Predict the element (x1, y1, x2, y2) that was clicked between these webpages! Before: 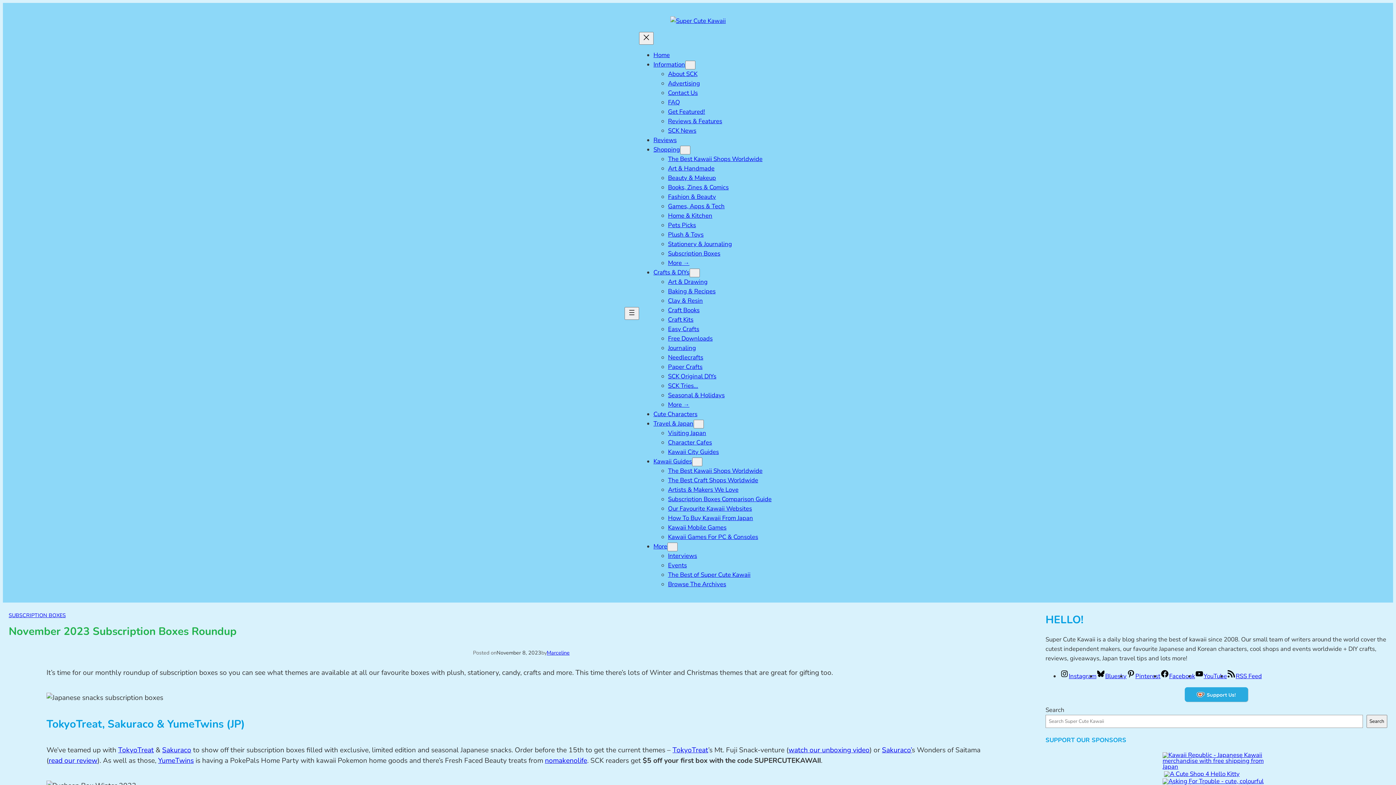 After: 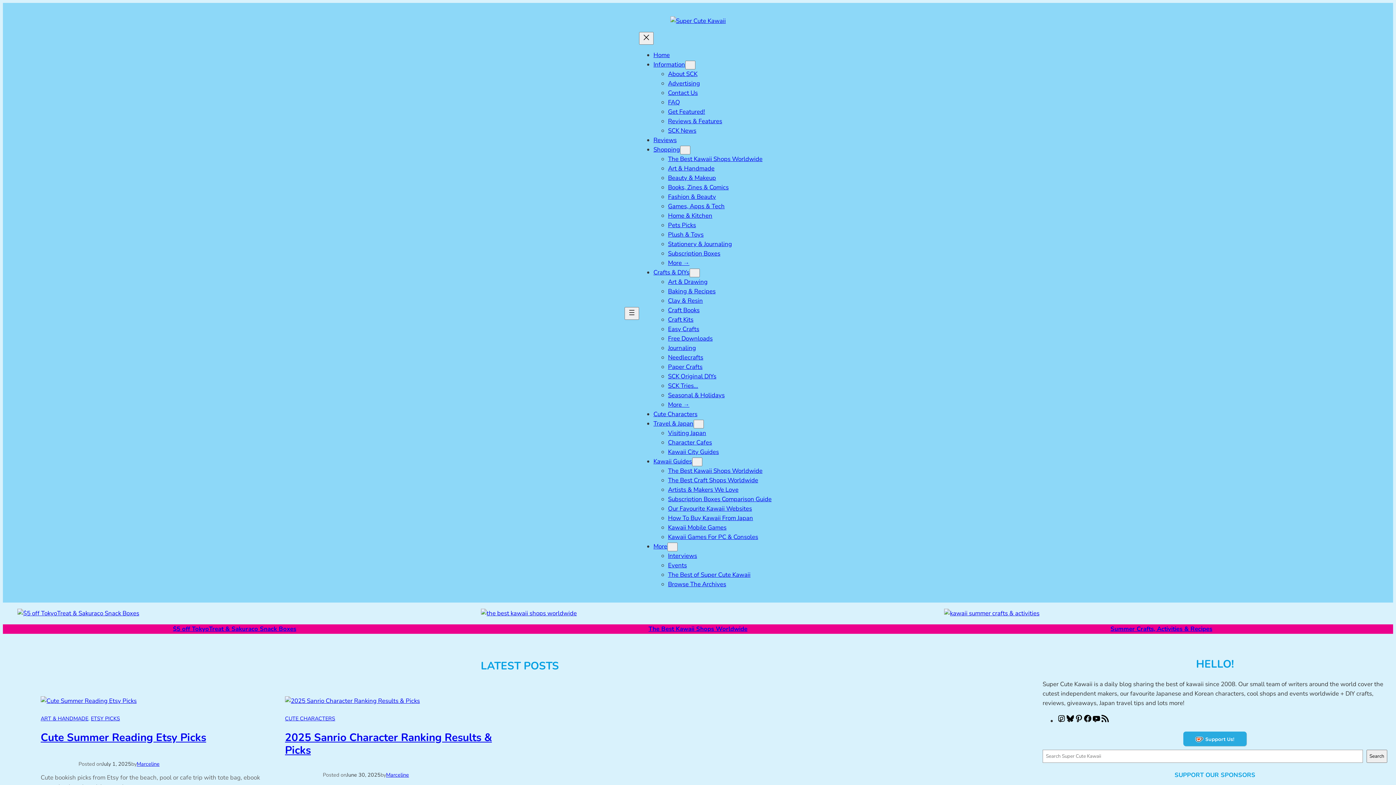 Action: bbox: (670, 16, 726, 25)